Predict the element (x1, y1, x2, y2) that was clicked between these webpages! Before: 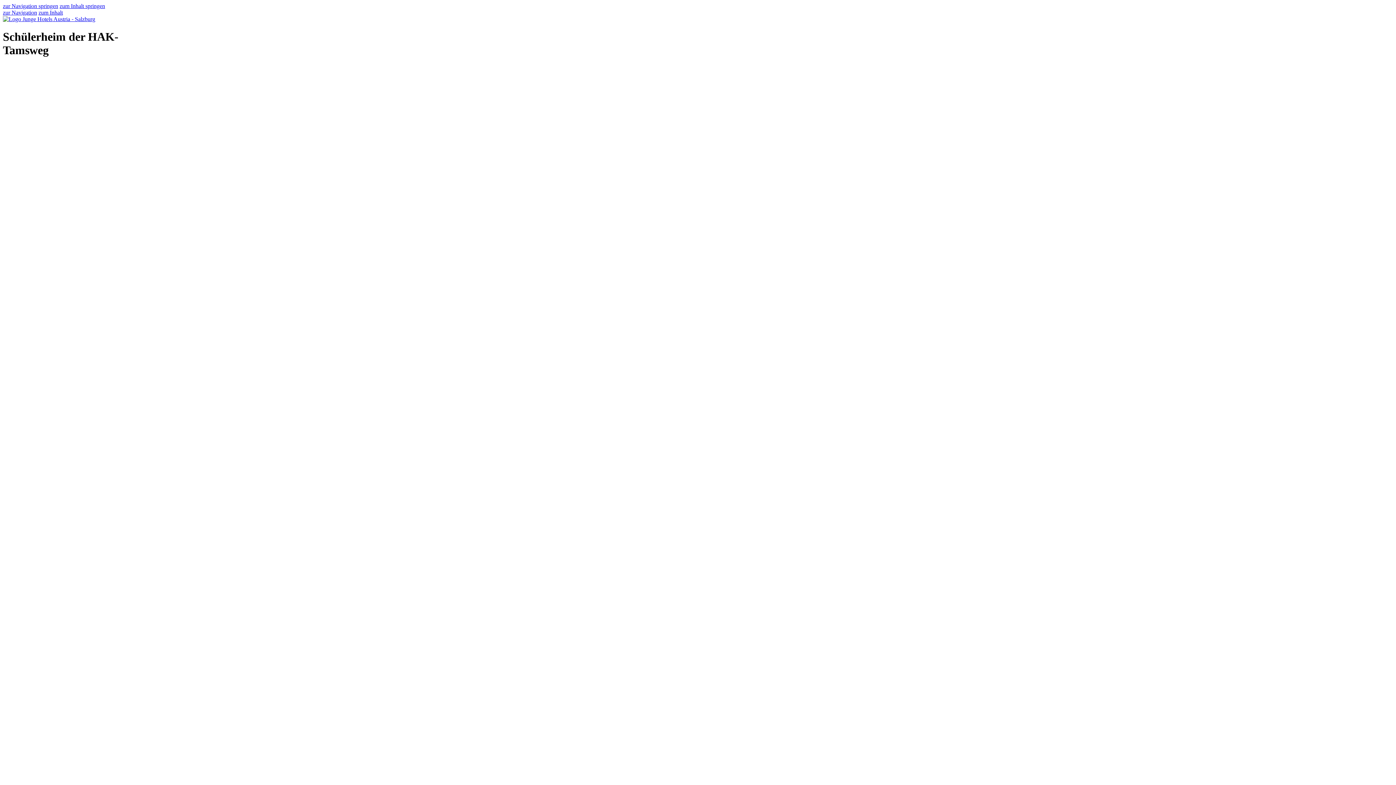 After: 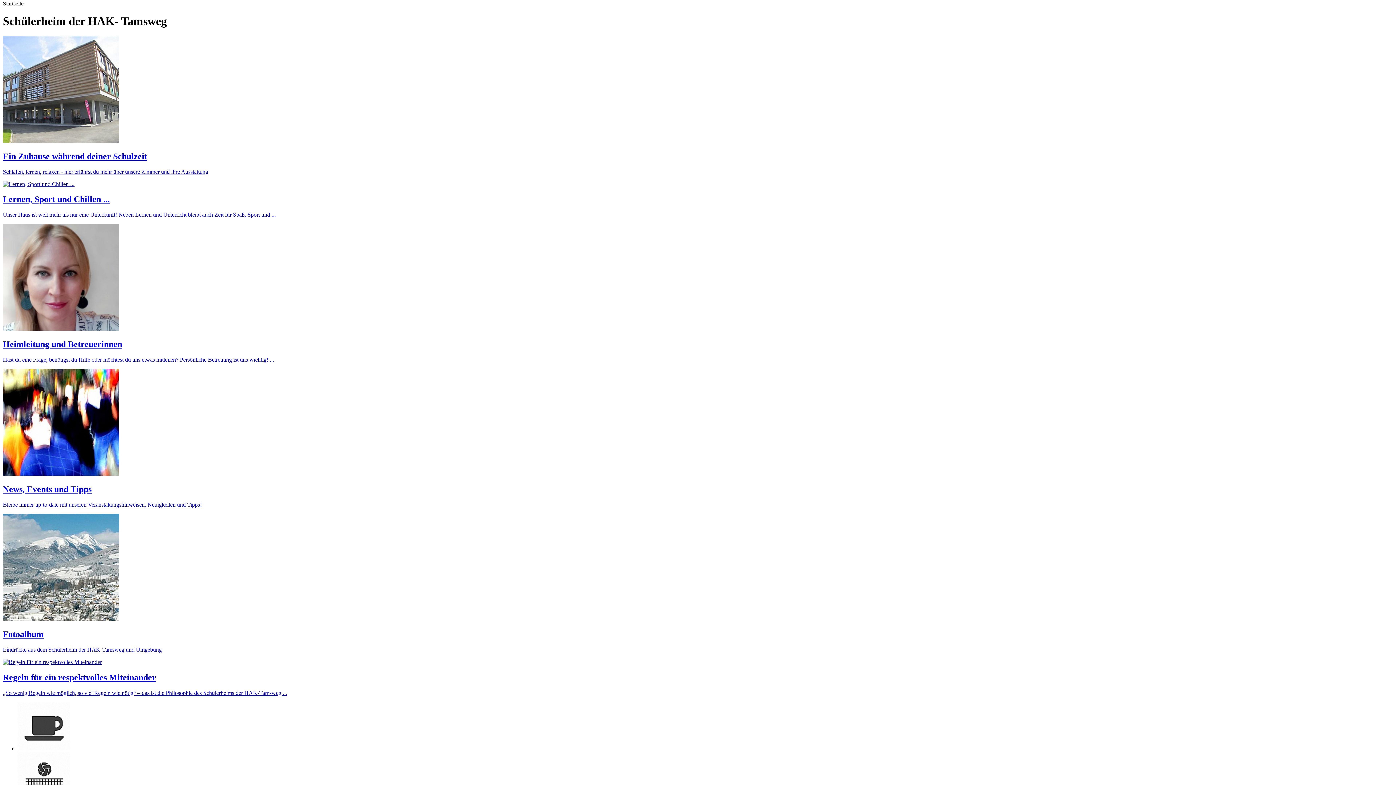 Action: bbox: (59, 2, 105, 9) label: zum Inhalt springen